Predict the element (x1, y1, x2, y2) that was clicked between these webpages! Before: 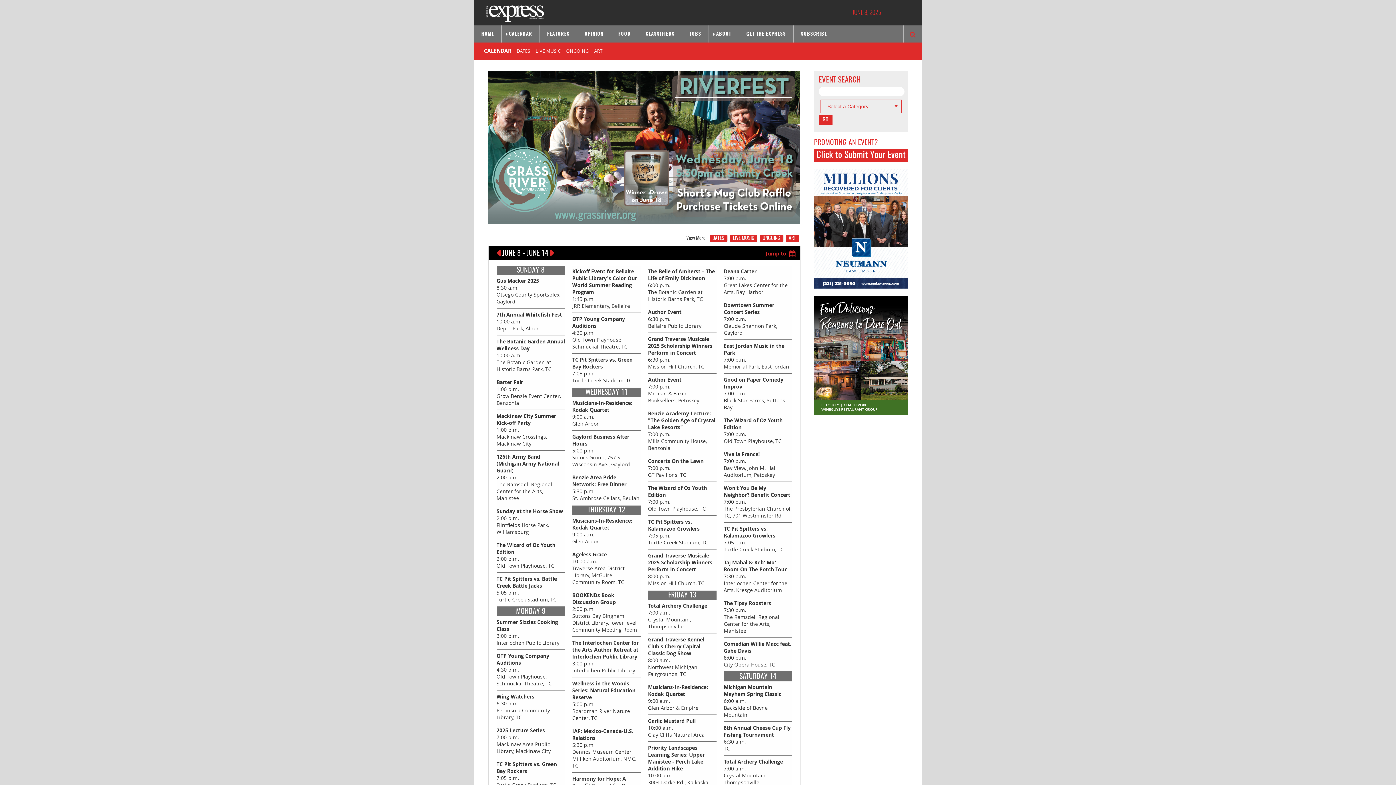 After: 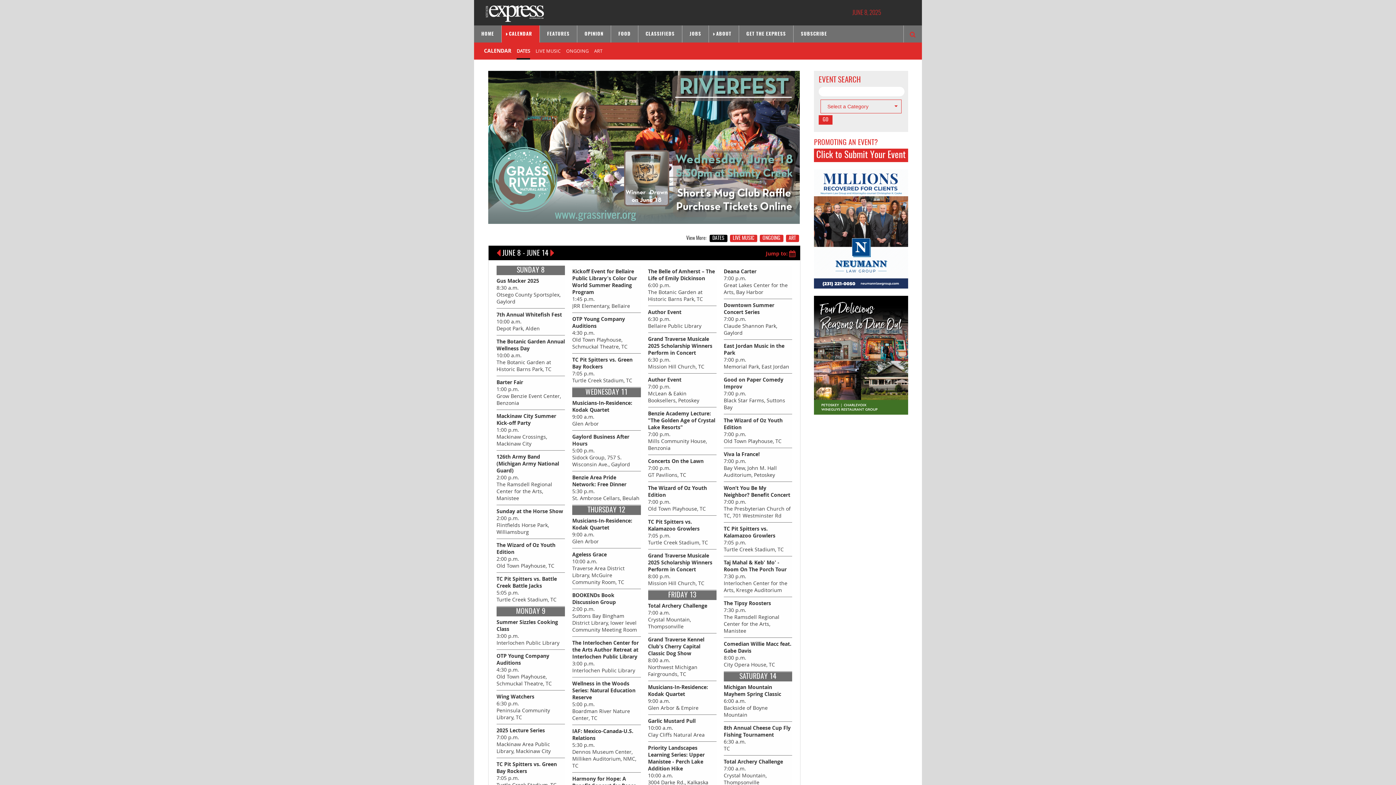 Action: bbox: (501, 25, 539, 42) label: CALENDAR